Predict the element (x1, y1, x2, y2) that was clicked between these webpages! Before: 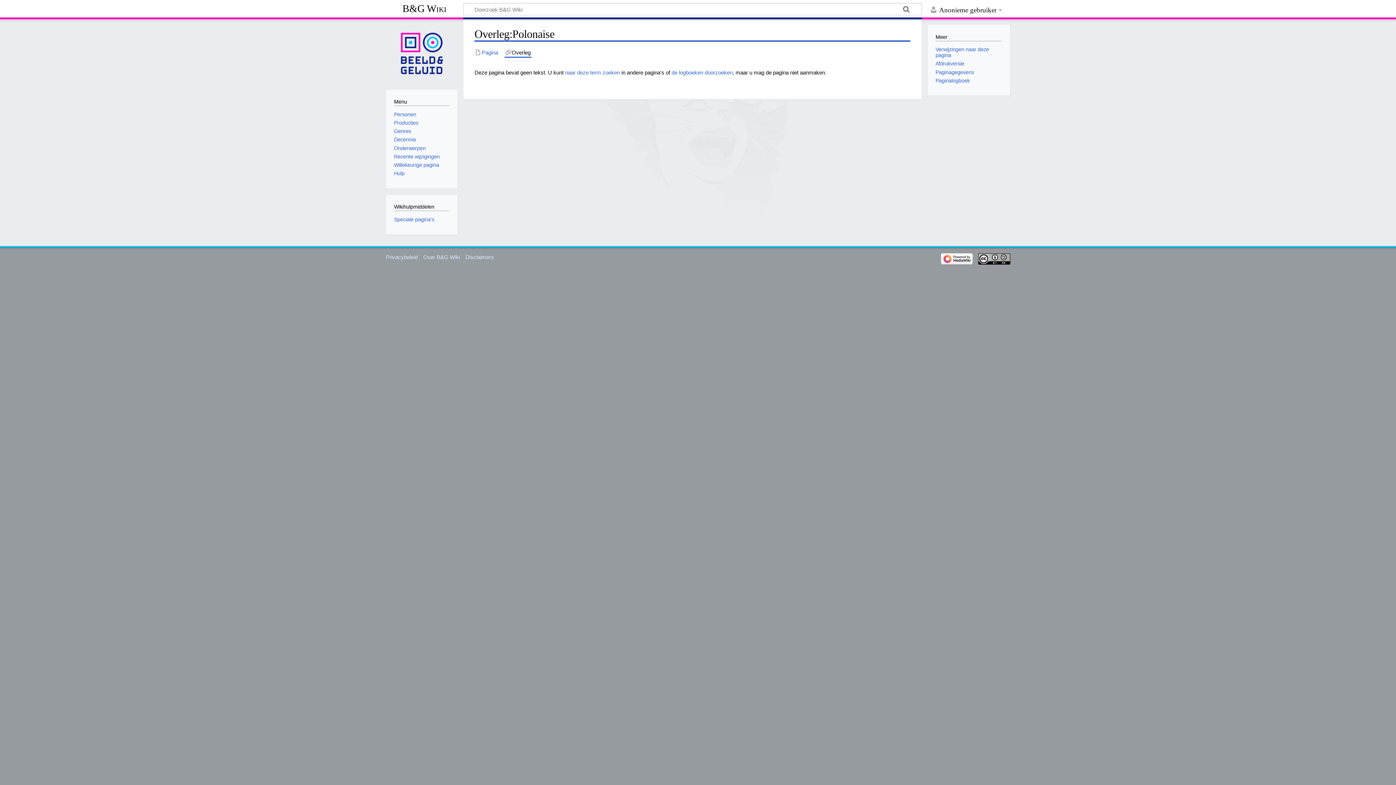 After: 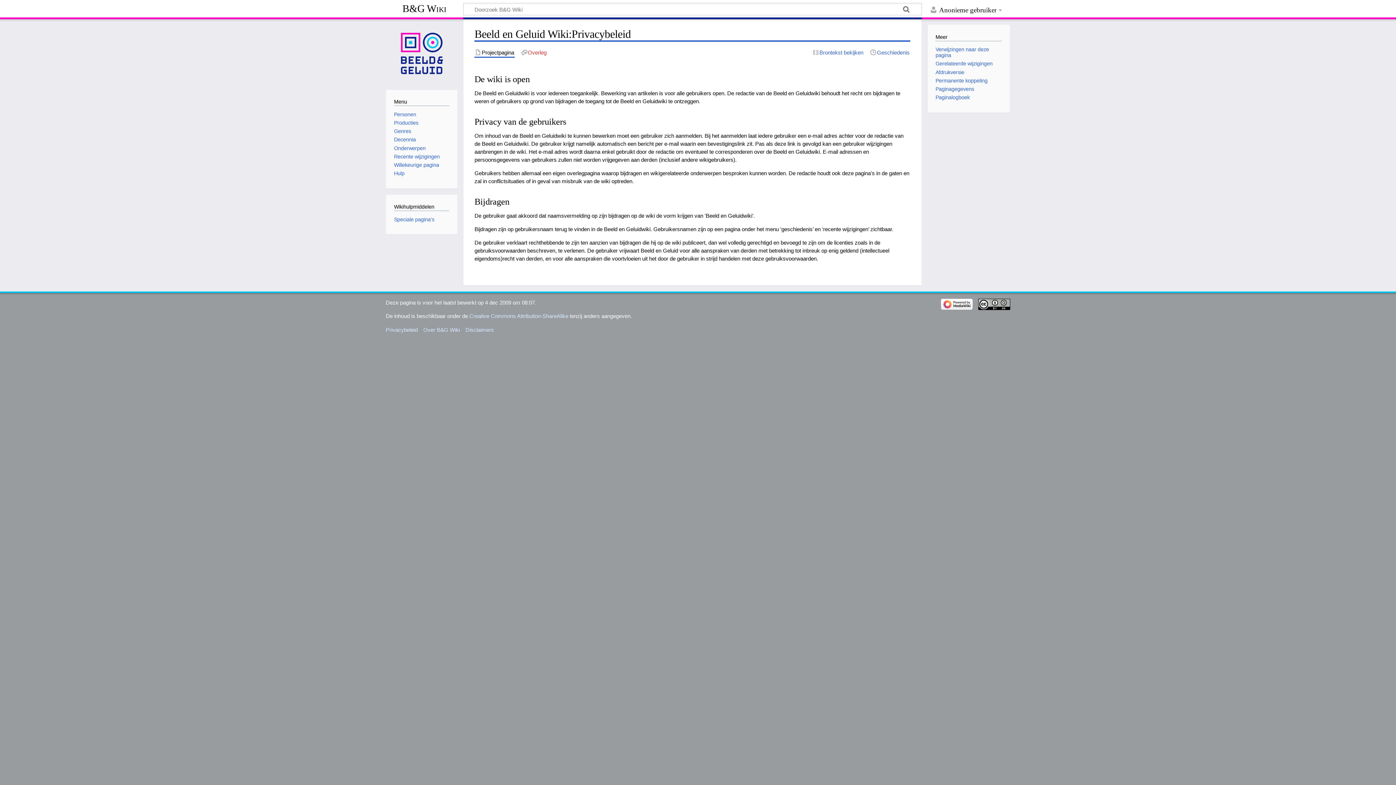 Action: bbox: (385, 254, 417, 260) label: Privacybeleid